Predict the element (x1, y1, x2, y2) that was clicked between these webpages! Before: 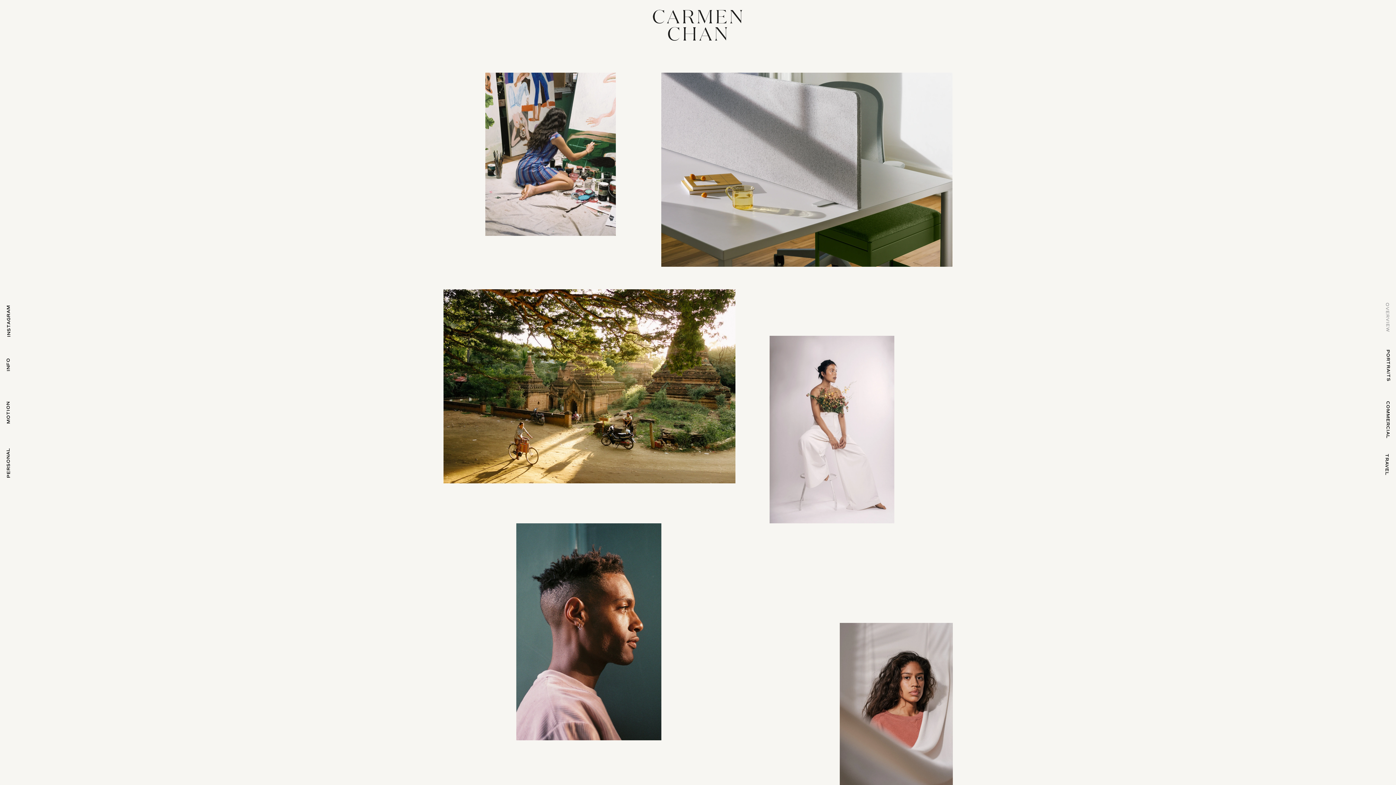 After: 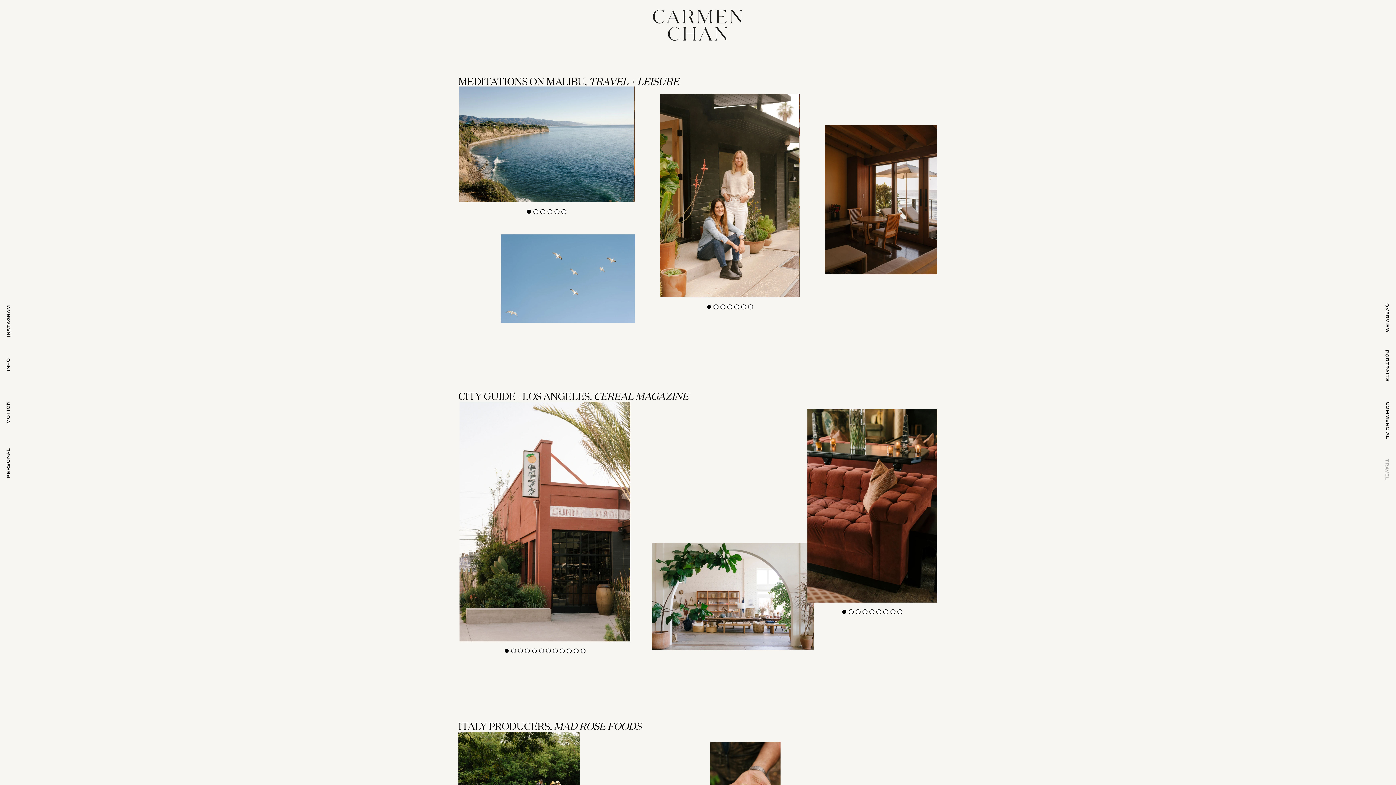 Action: label: TRAVEL bbox: (1383, 454, 1390, 475)